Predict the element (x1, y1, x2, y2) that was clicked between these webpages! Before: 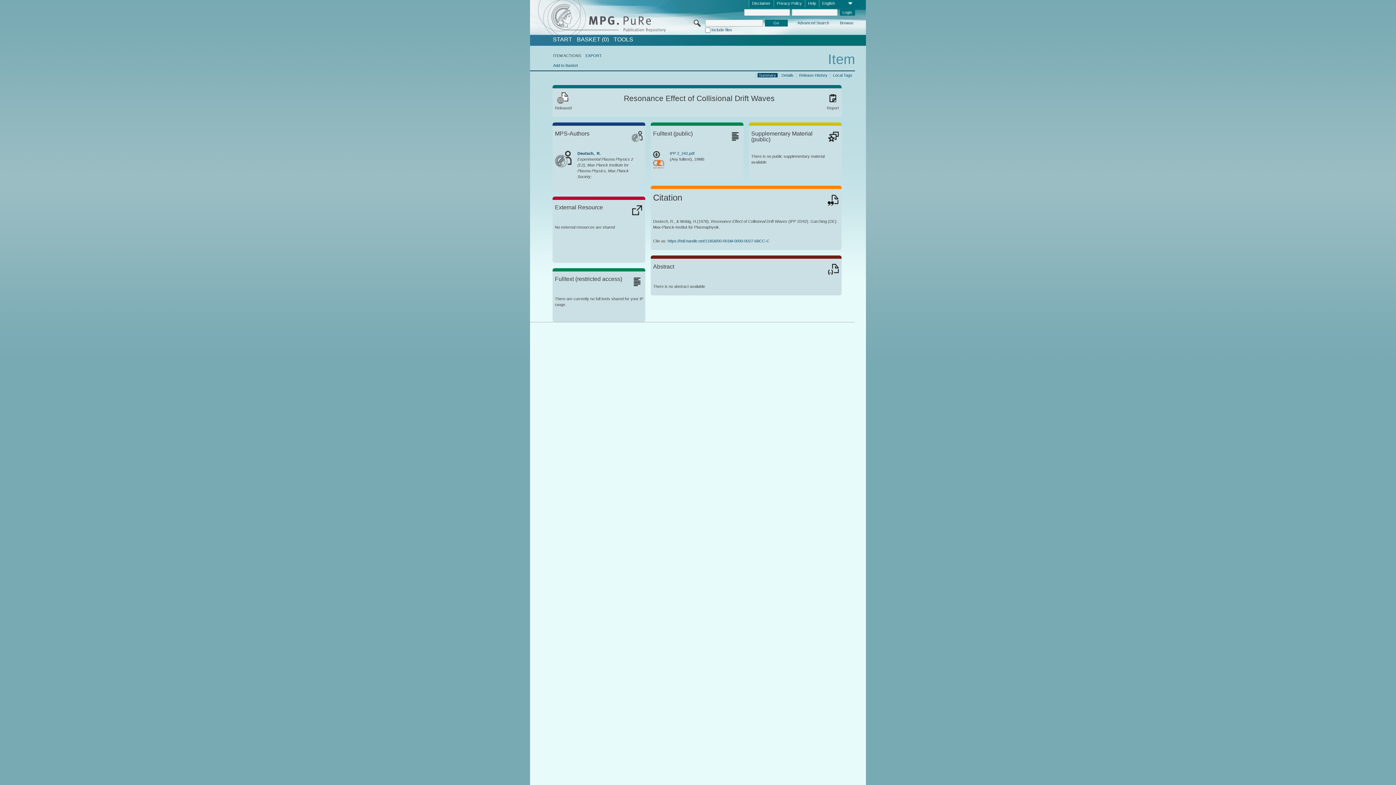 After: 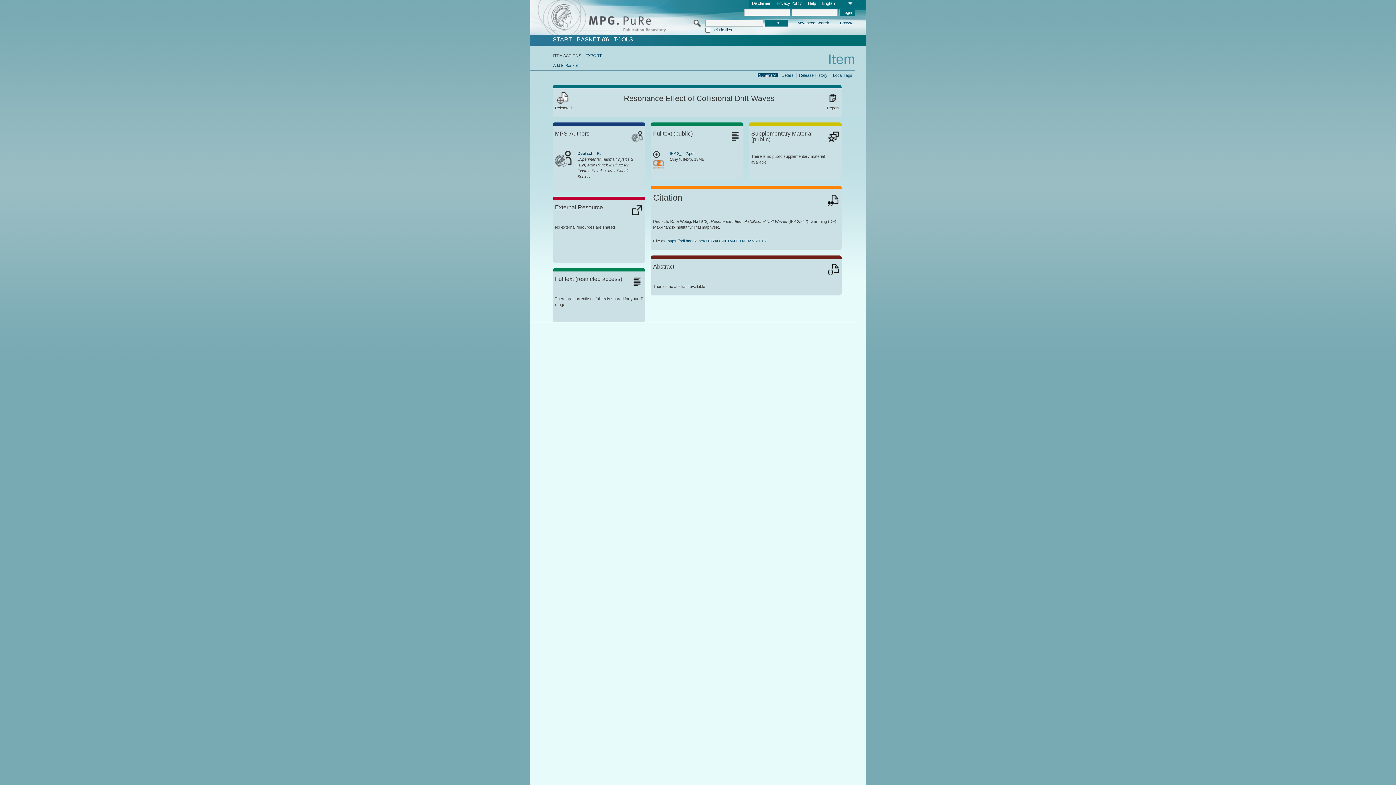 Action: label: Summary bbox: (757, 72, 777, 77)